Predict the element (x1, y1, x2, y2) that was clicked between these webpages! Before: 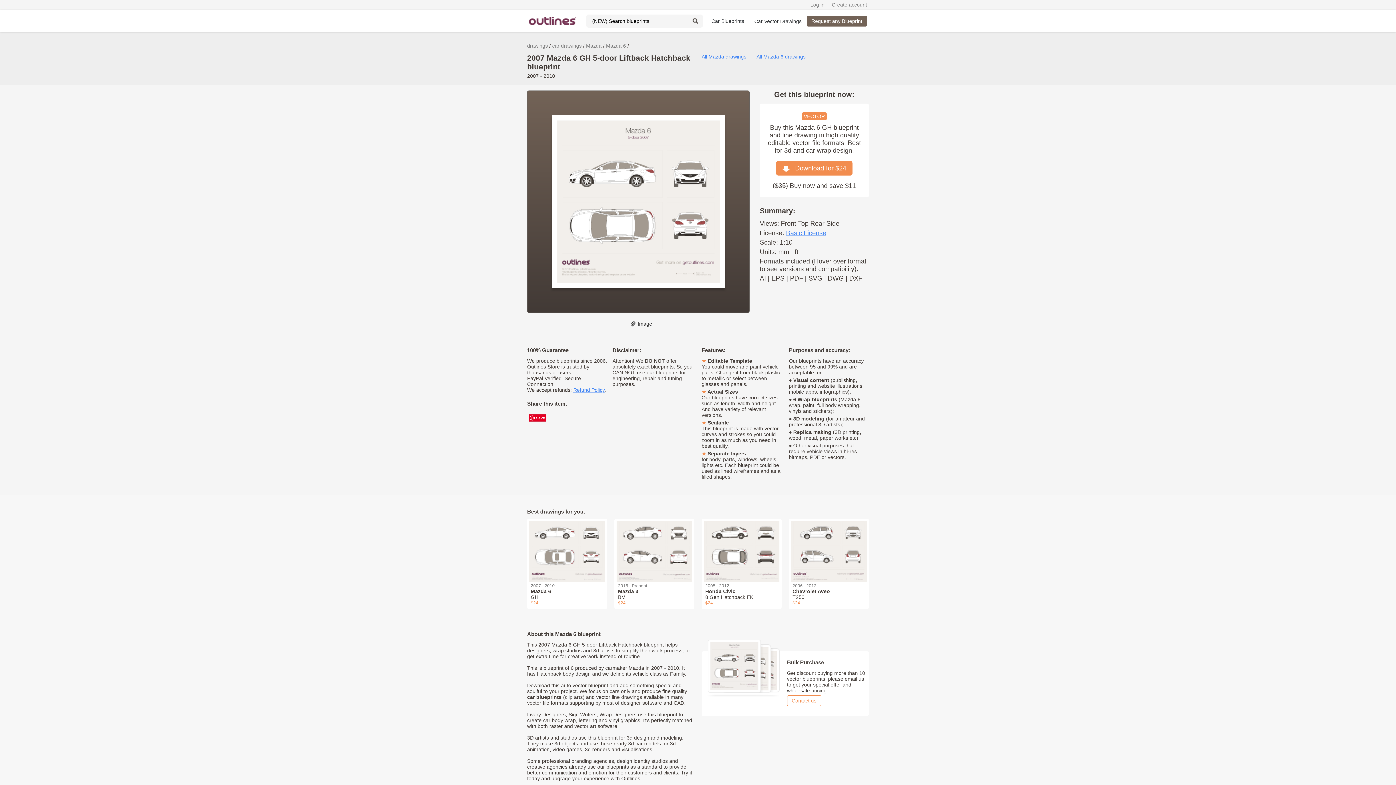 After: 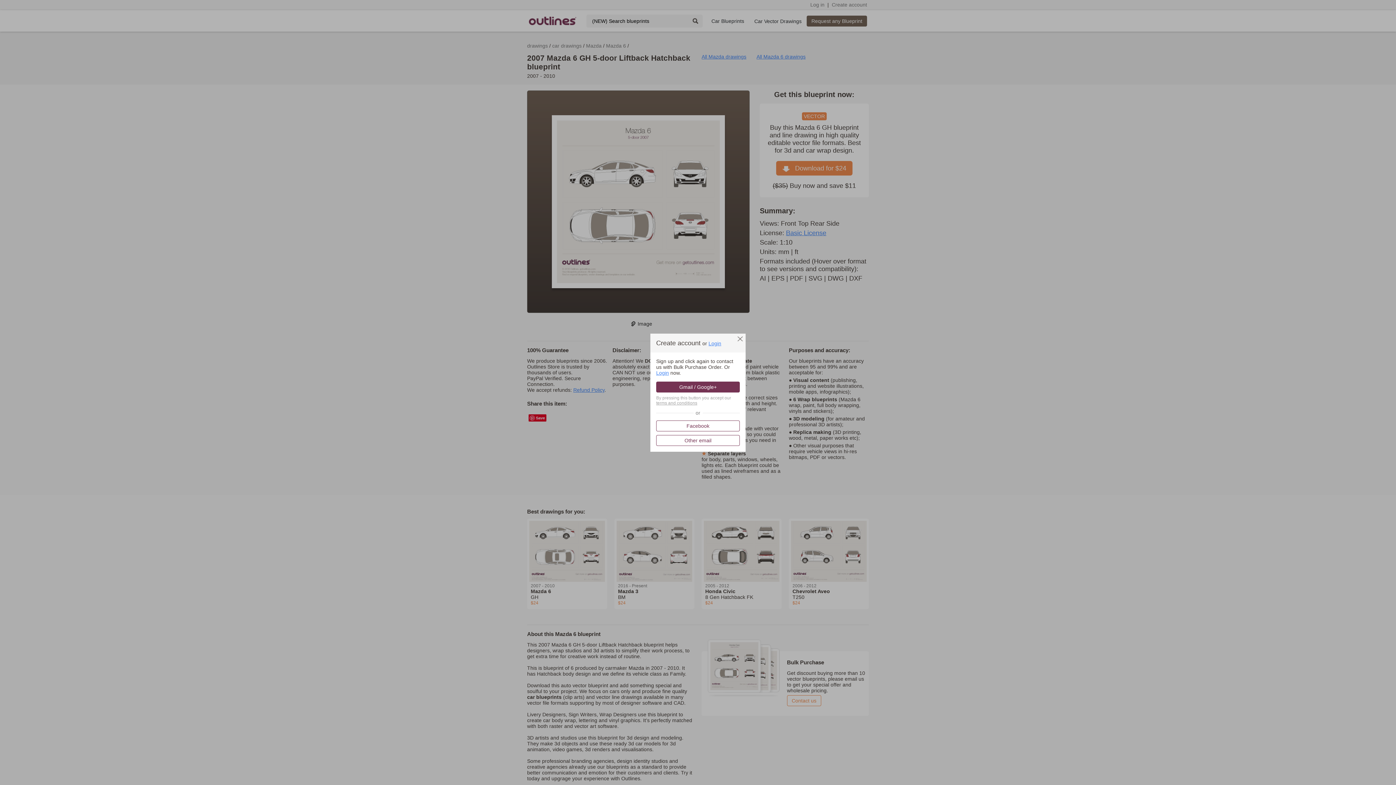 Action: bbox: (707, 640, 780, 697)